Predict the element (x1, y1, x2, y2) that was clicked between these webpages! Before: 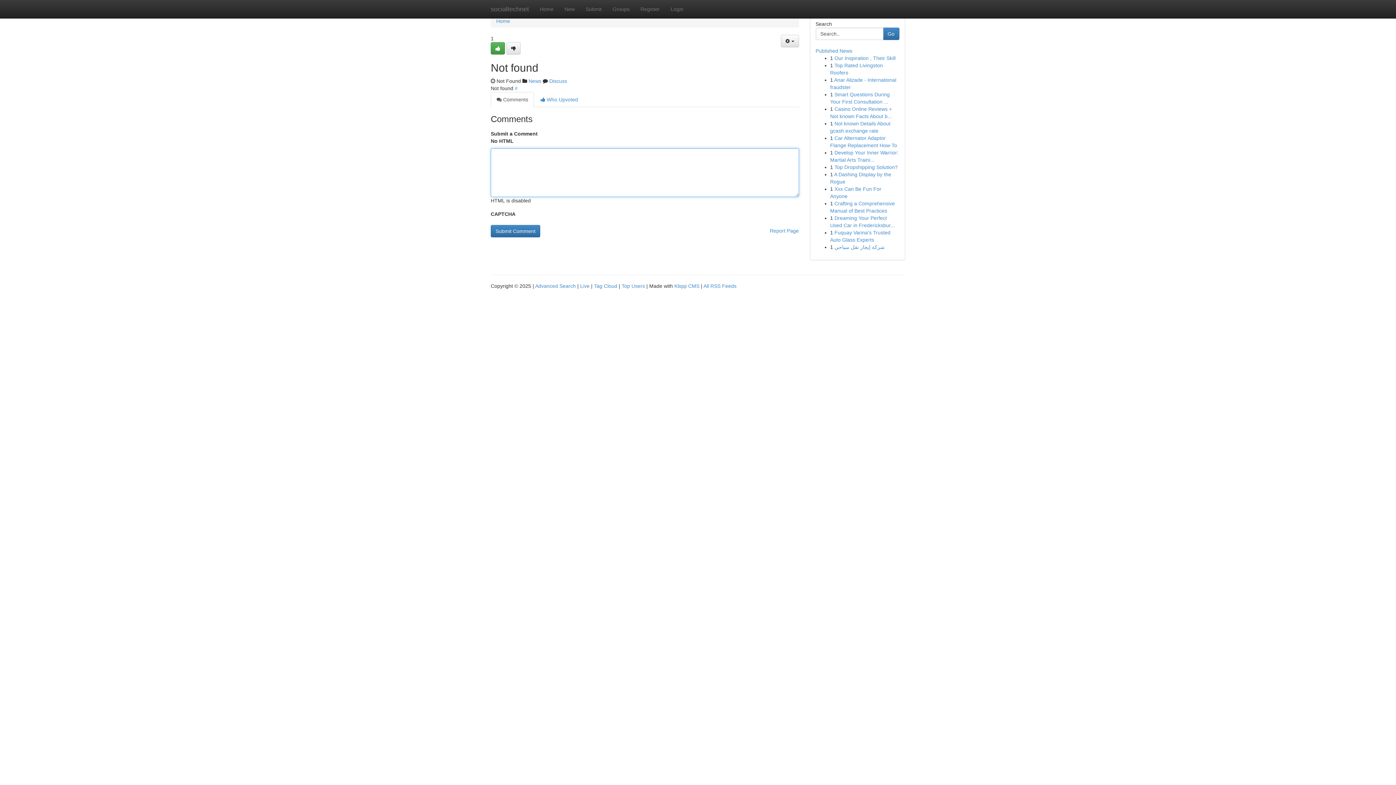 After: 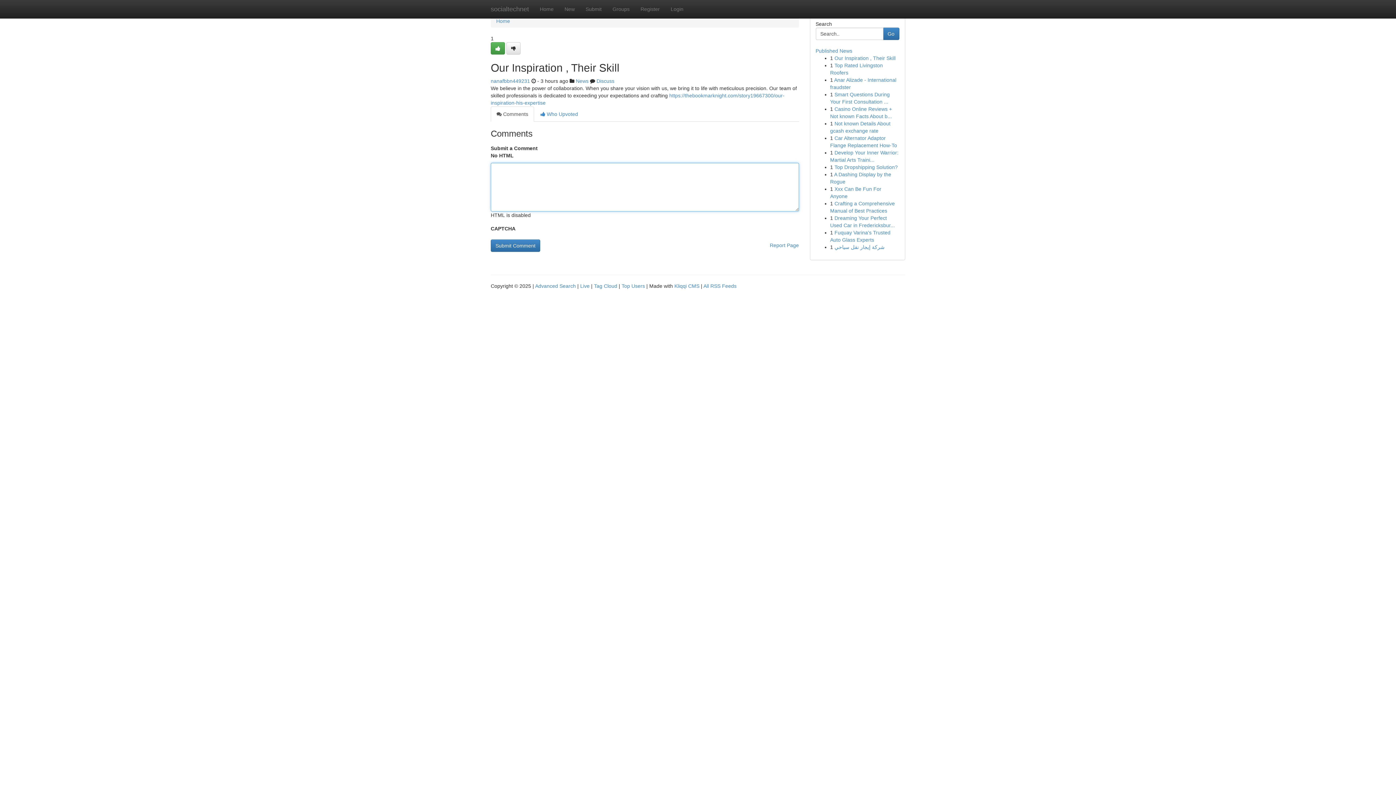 Action: bbox: (834, 55, 895, 61) label: Our Inspiration , Their Skill